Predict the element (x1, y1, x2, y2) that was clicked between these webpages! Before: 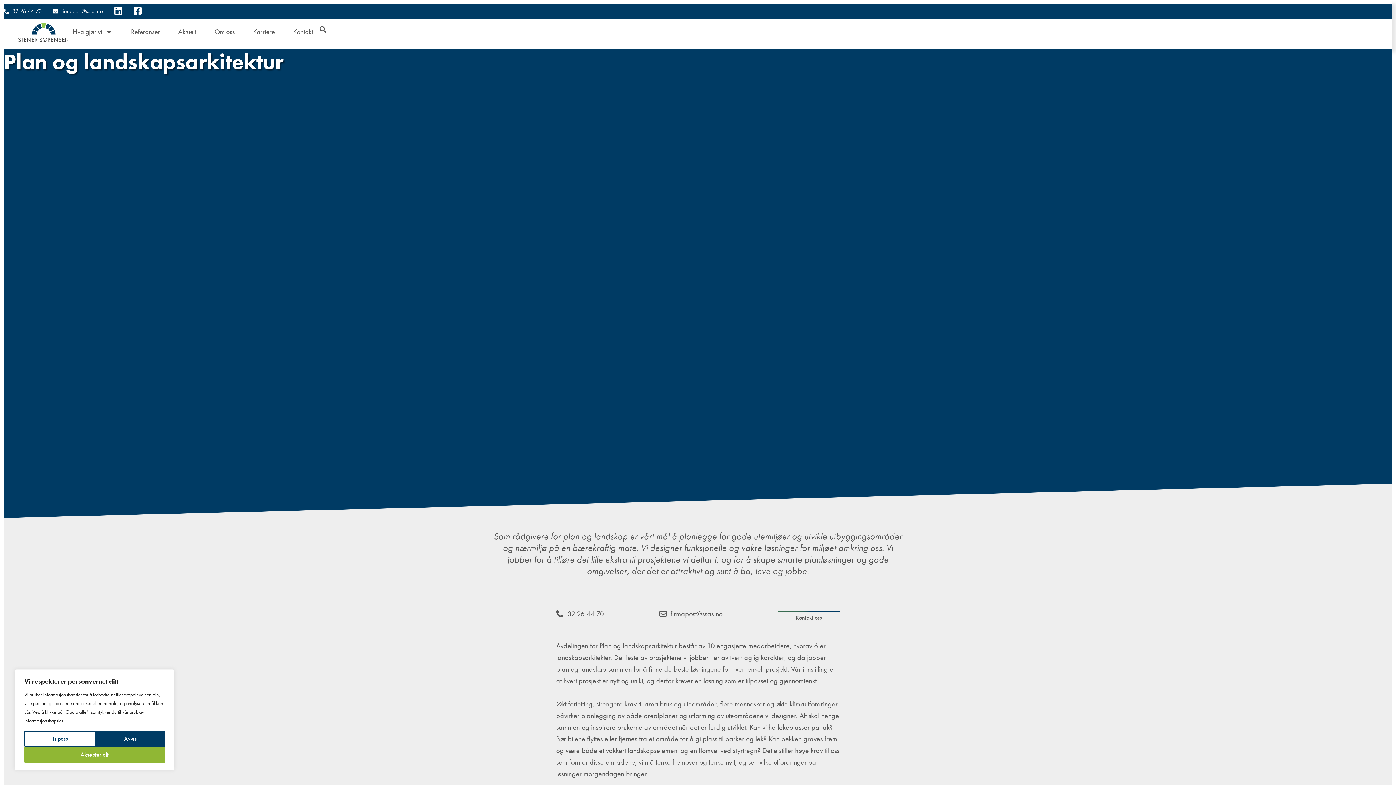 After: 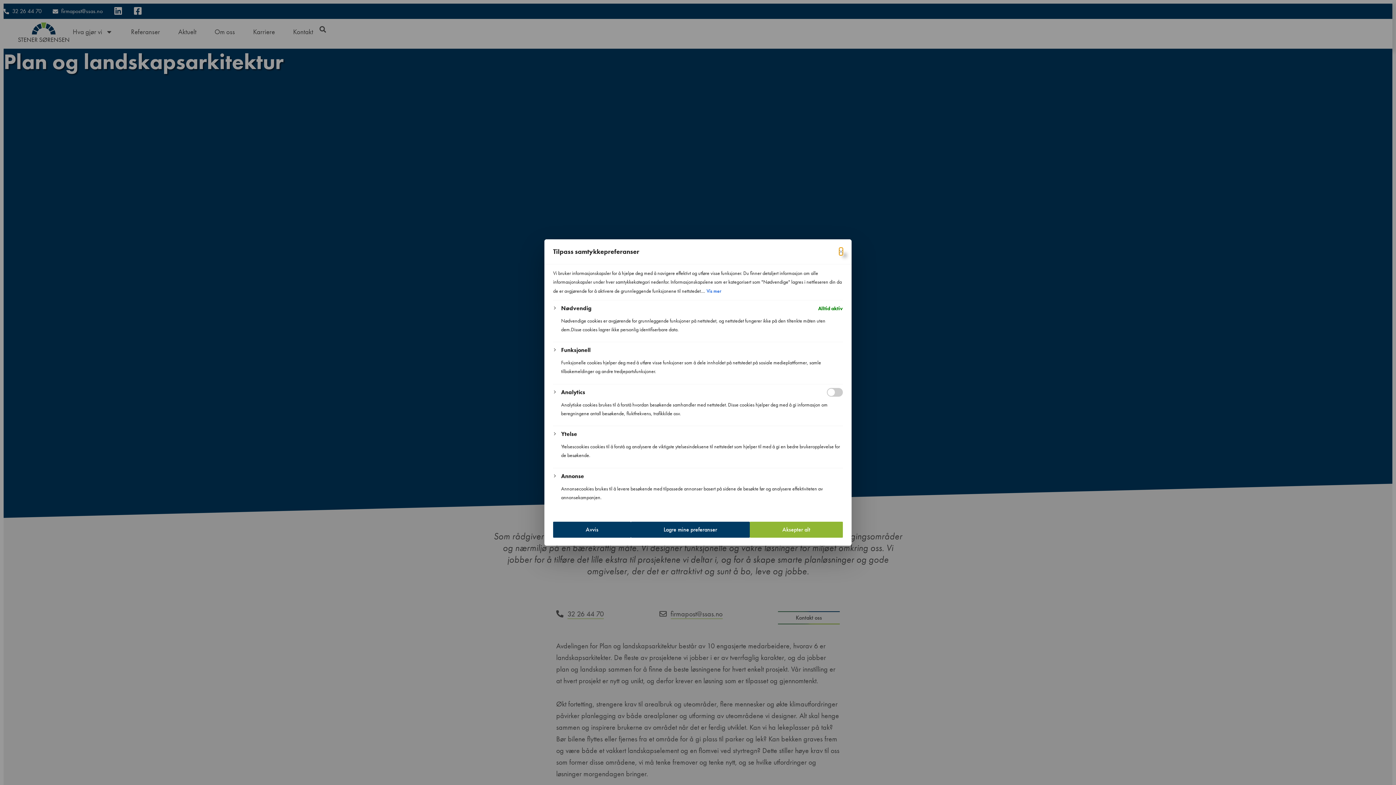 Action: bbox: (24, 731, 96, 747) label: Tilpass